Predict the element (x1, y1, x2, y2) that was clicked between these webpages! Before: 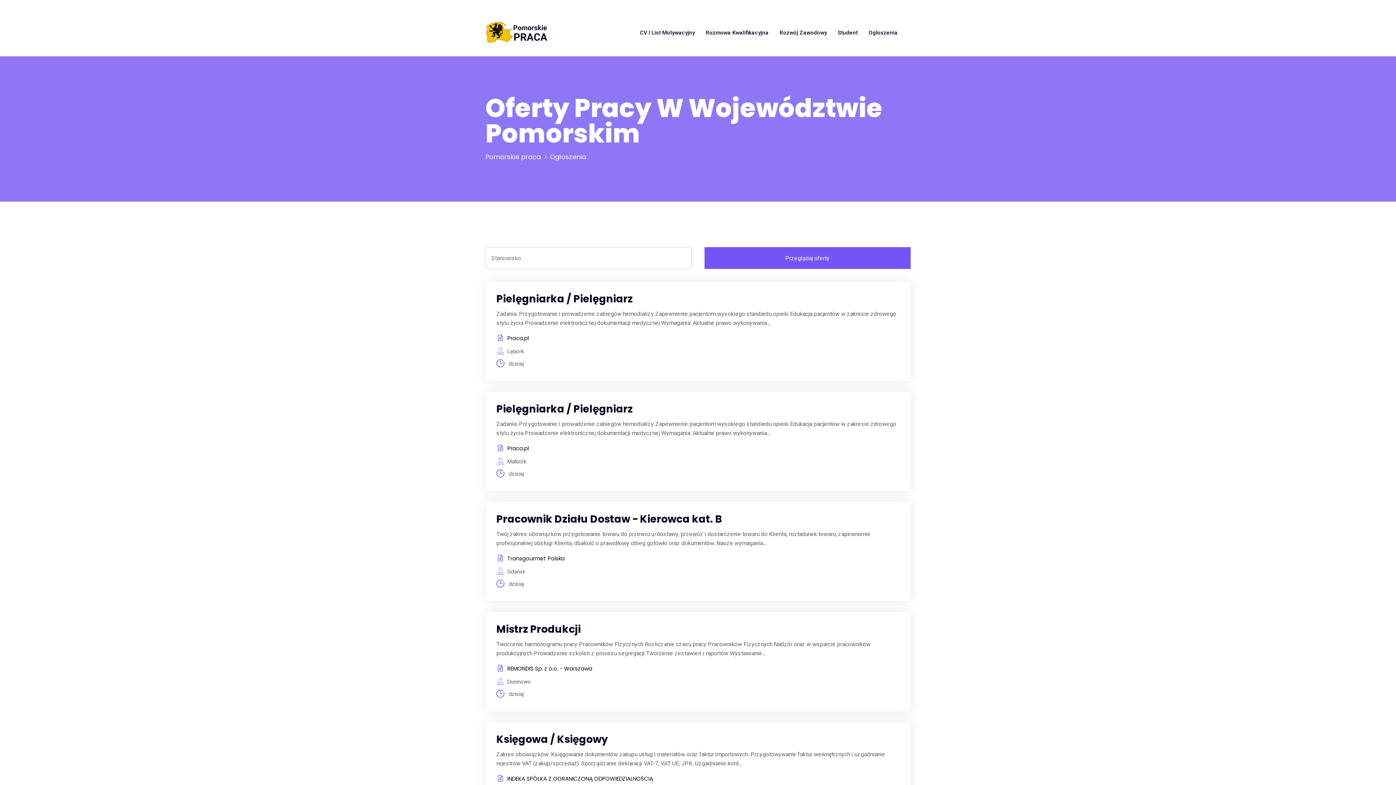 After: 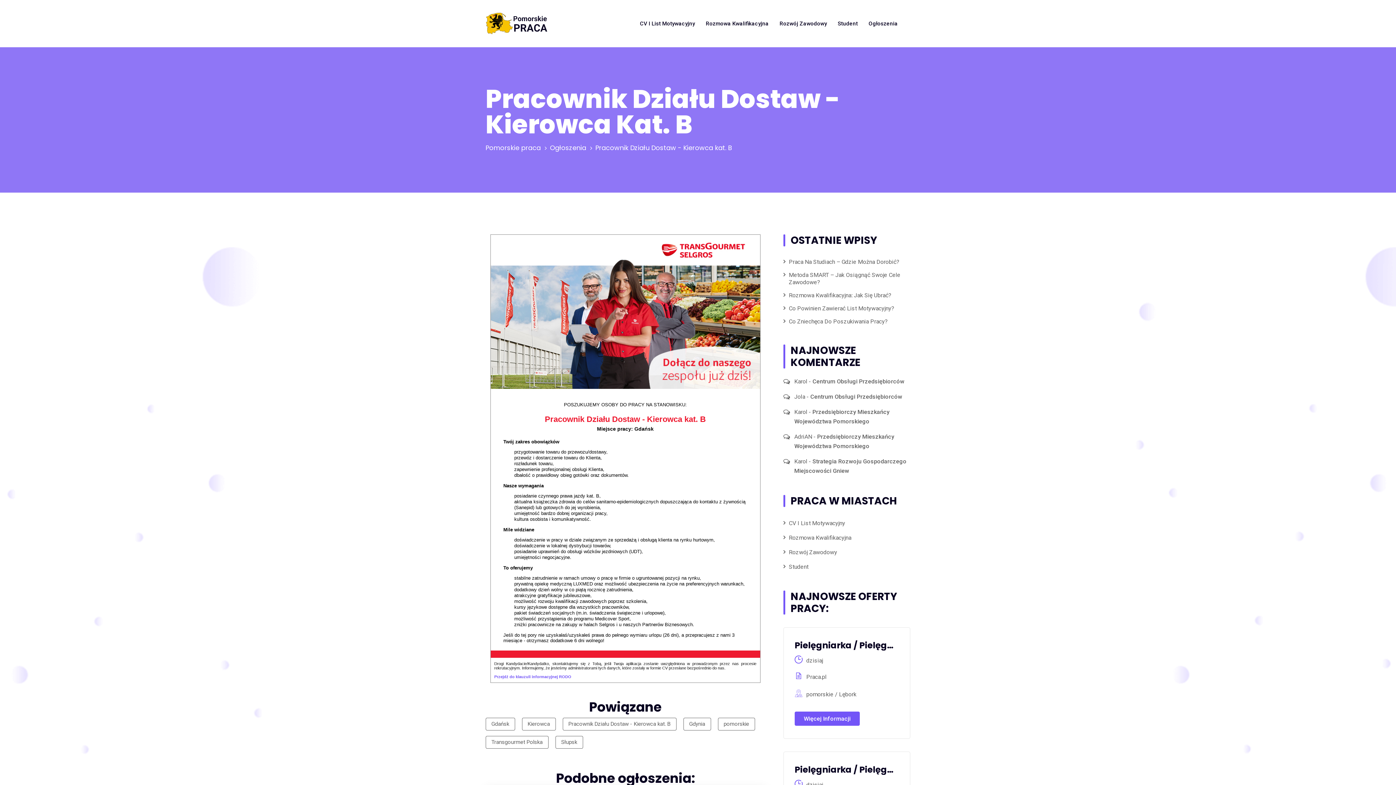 Action: bbox: (496, 512, 722, 526) label: Pracownik Działu Dostaw - Kierowca kat. B